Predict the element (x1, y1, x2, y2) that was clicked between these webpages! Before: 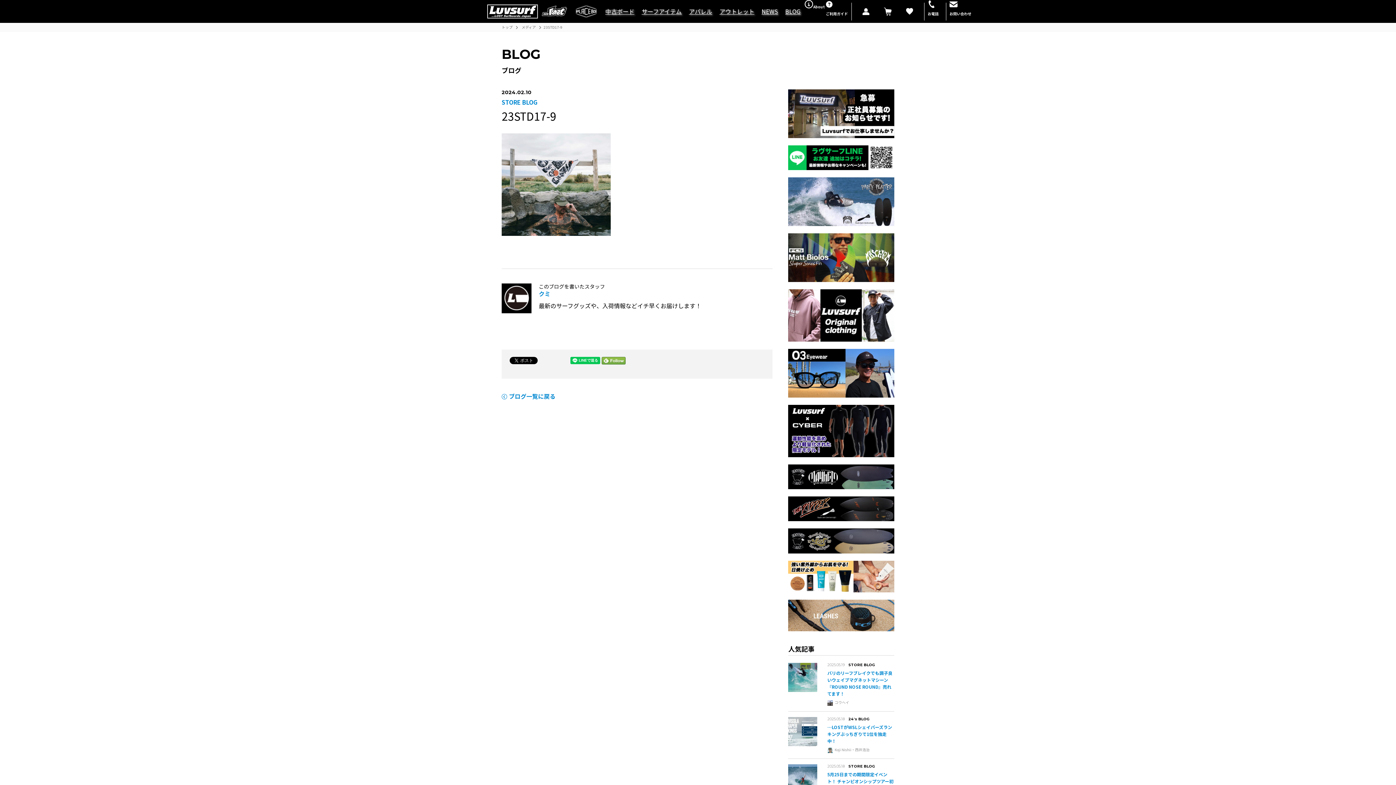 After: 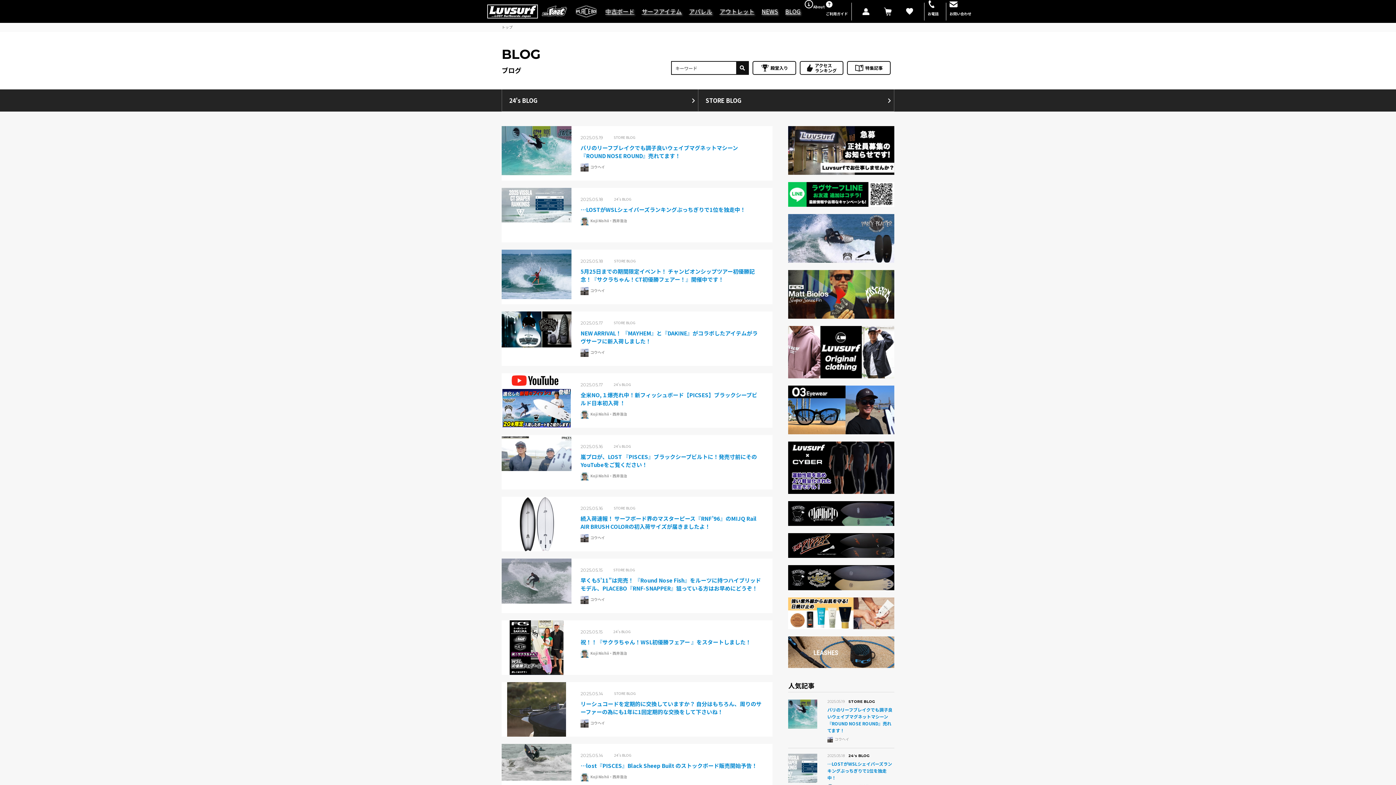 Action: bbox: (501, 393, 555, 400) label: ブログ一覧に戻る